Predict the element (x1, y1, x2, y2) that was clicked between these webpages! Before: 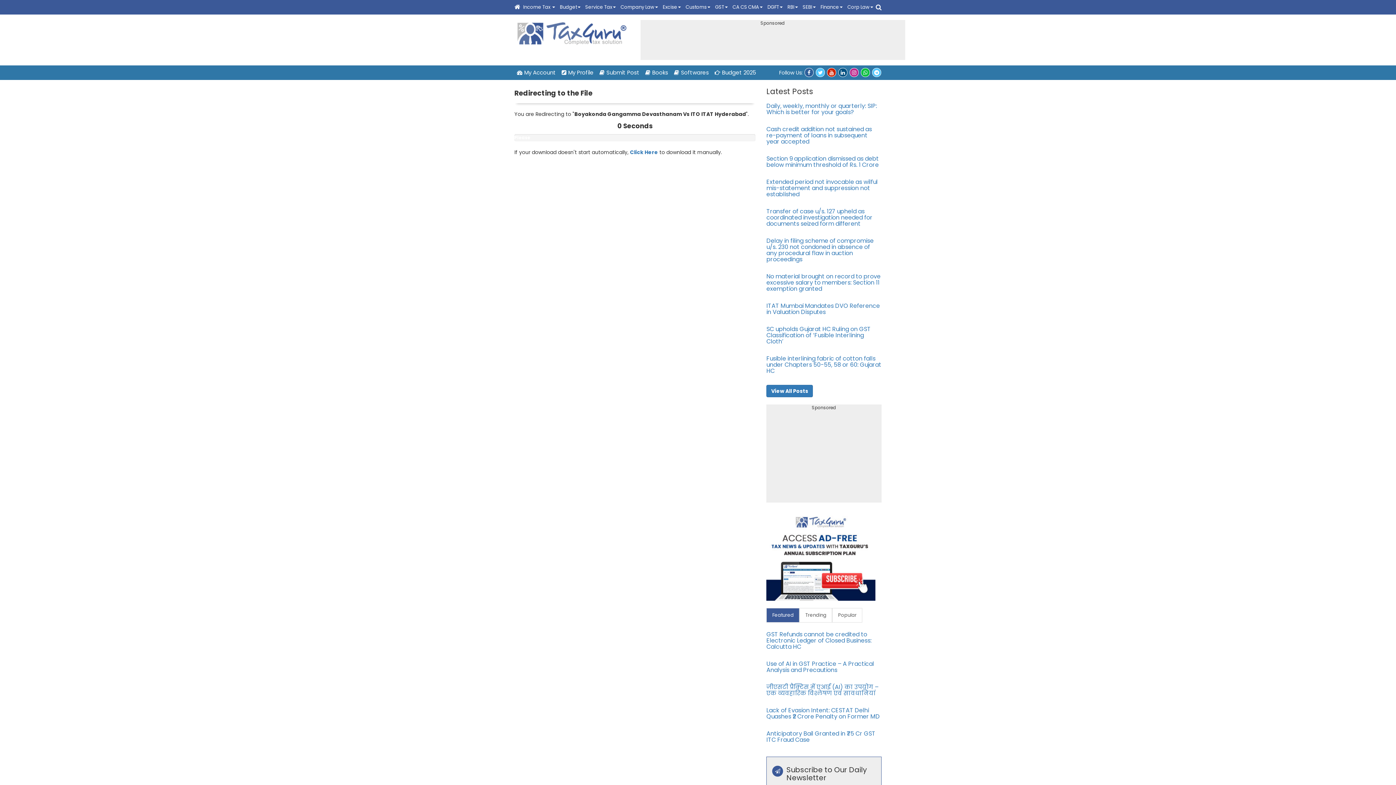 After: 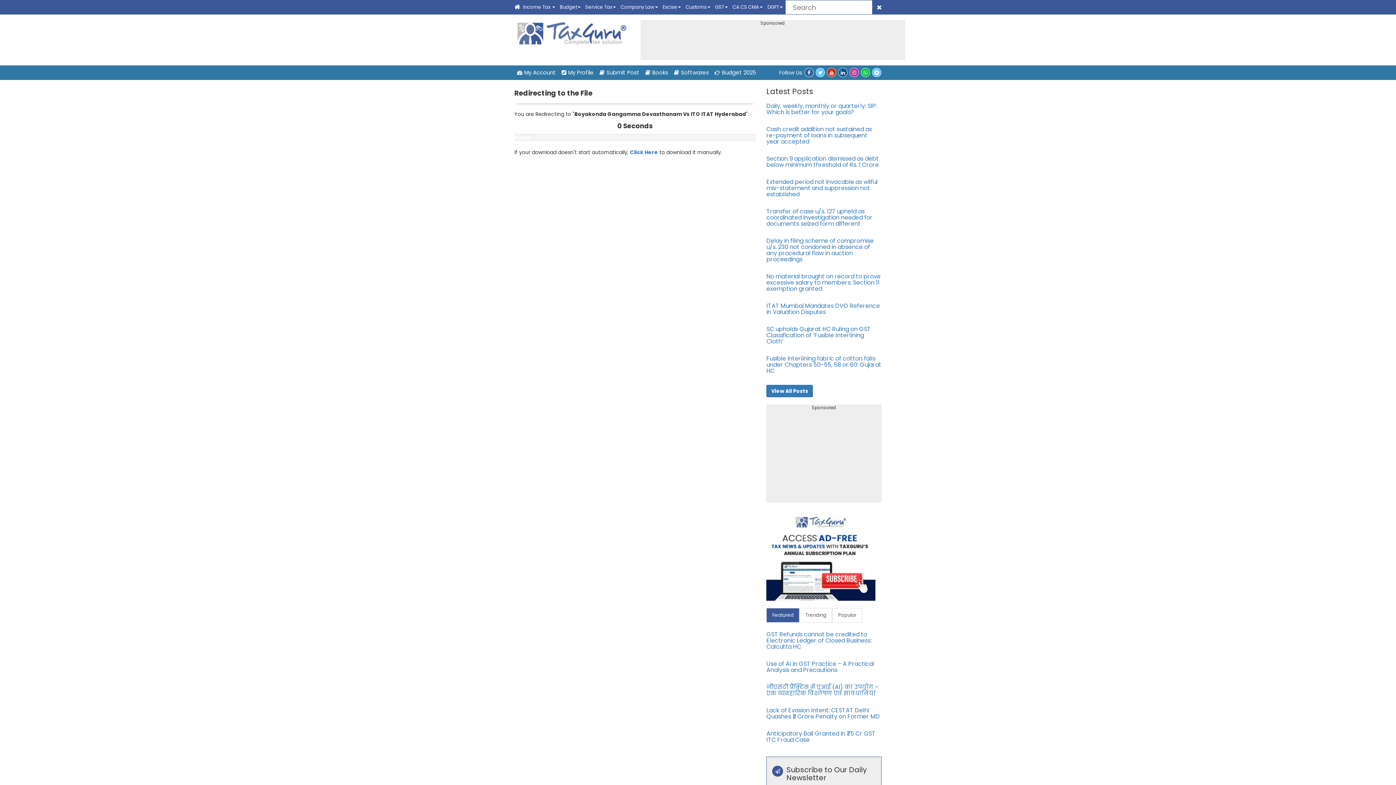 Action: bbox: (876, 1, 881, 12)